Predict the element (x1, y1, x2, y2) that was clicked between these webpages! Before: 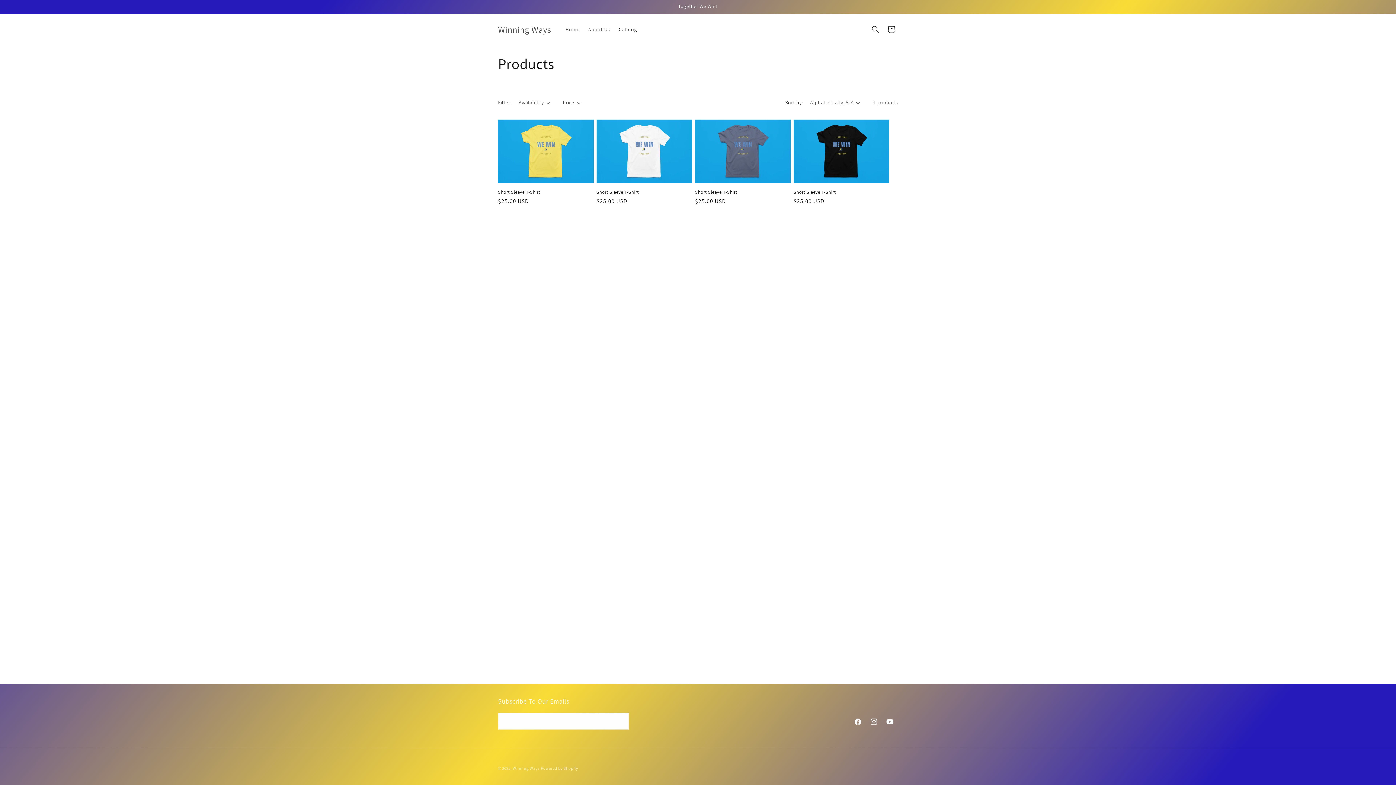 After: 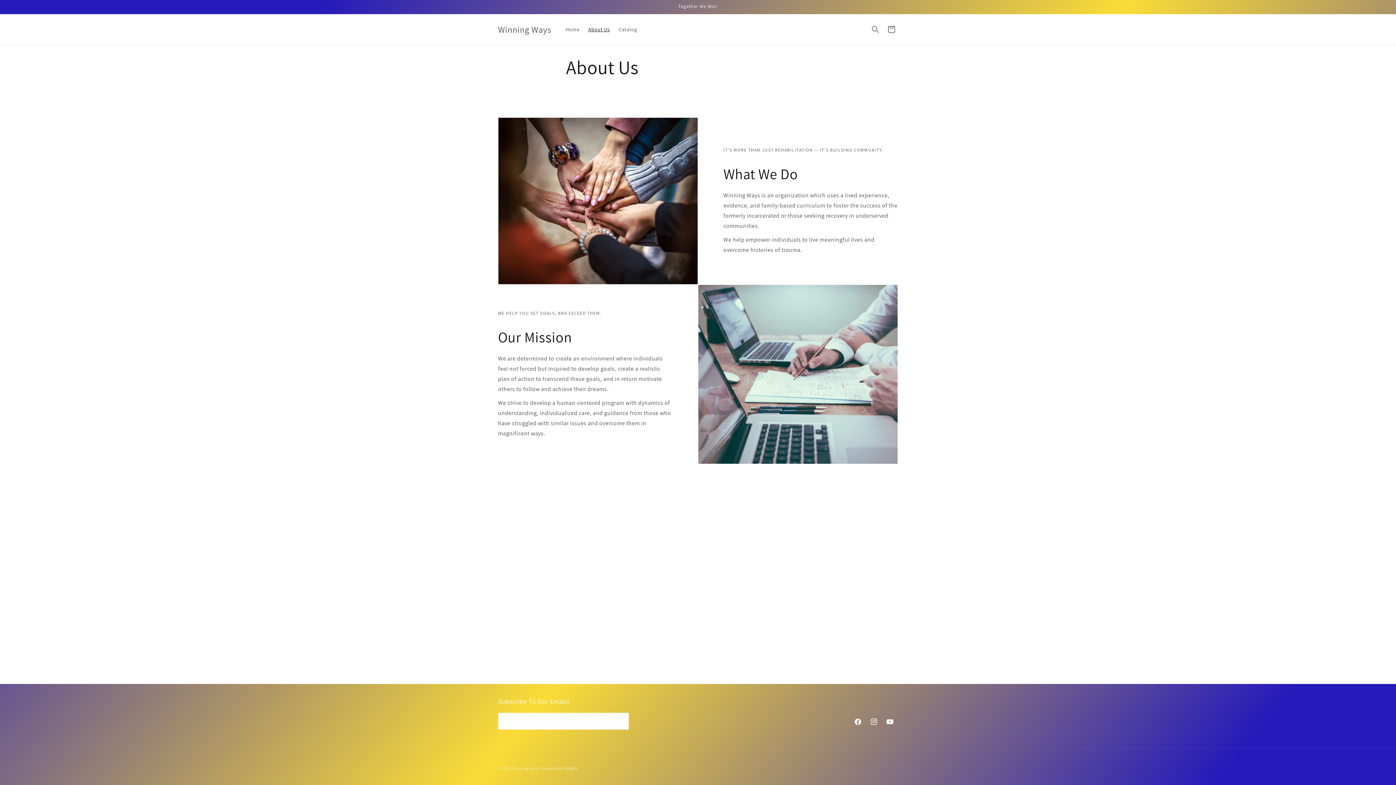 Action: label: About Us bbox: (584, 21, 614, 37)